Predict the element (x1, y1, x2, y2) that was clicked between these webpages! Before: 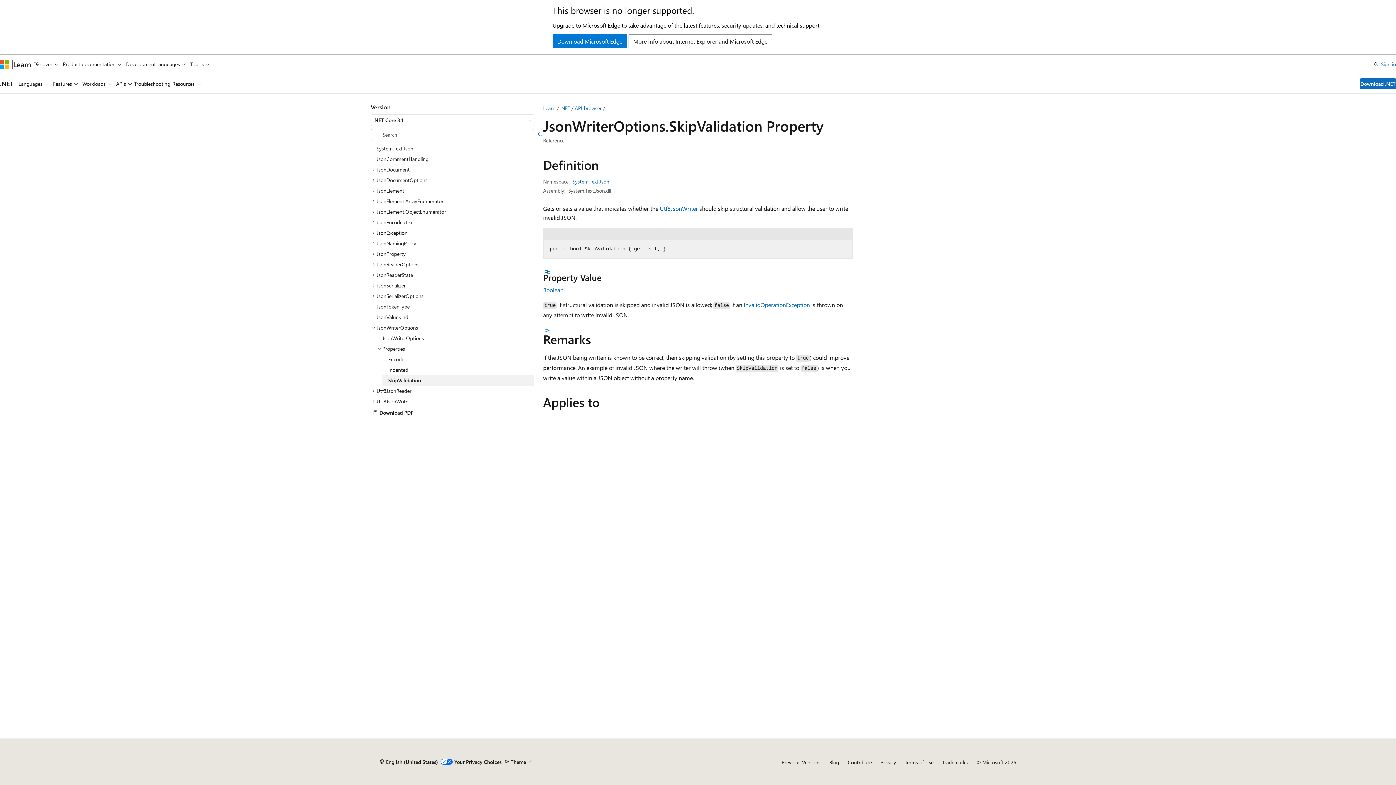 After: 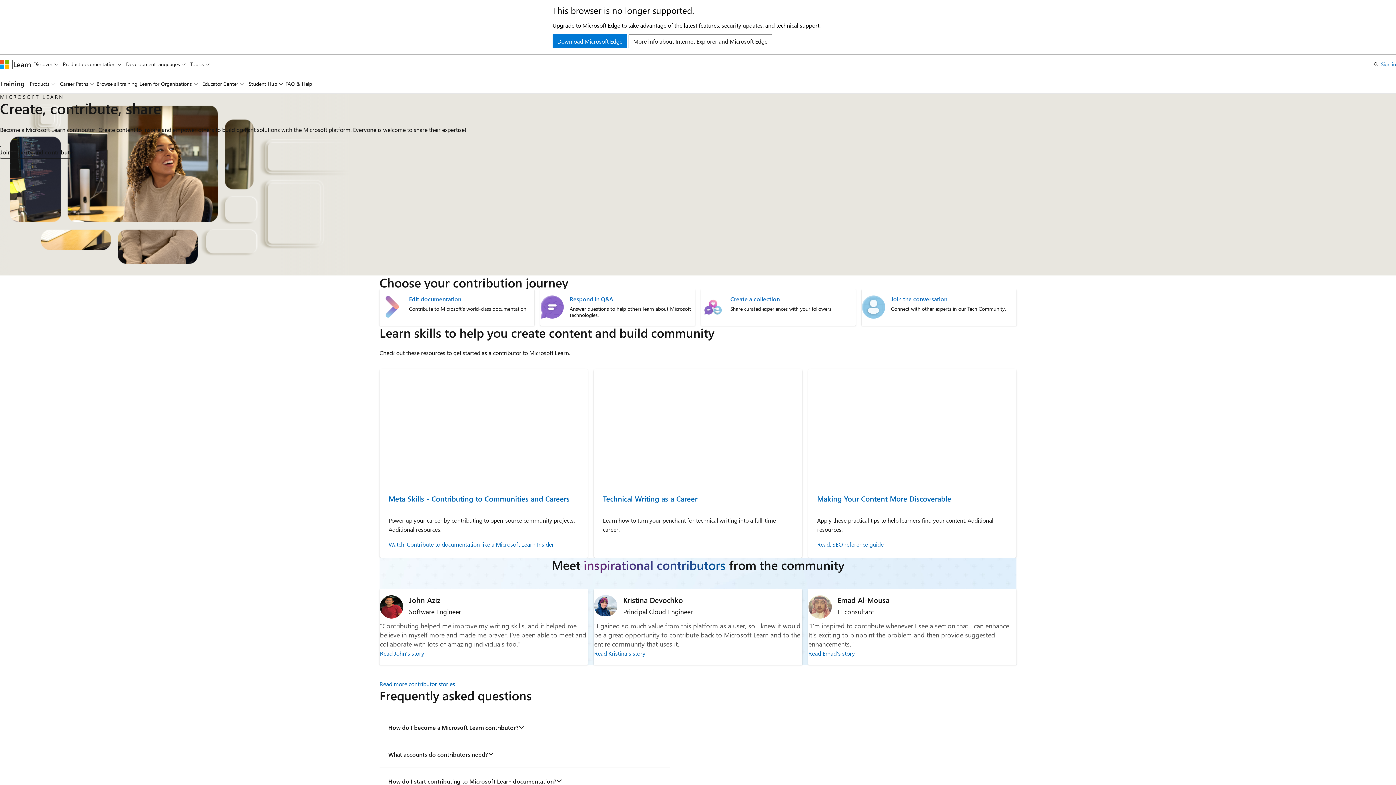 Action: bbox: (848, 759, 872, 766) label: Contribute